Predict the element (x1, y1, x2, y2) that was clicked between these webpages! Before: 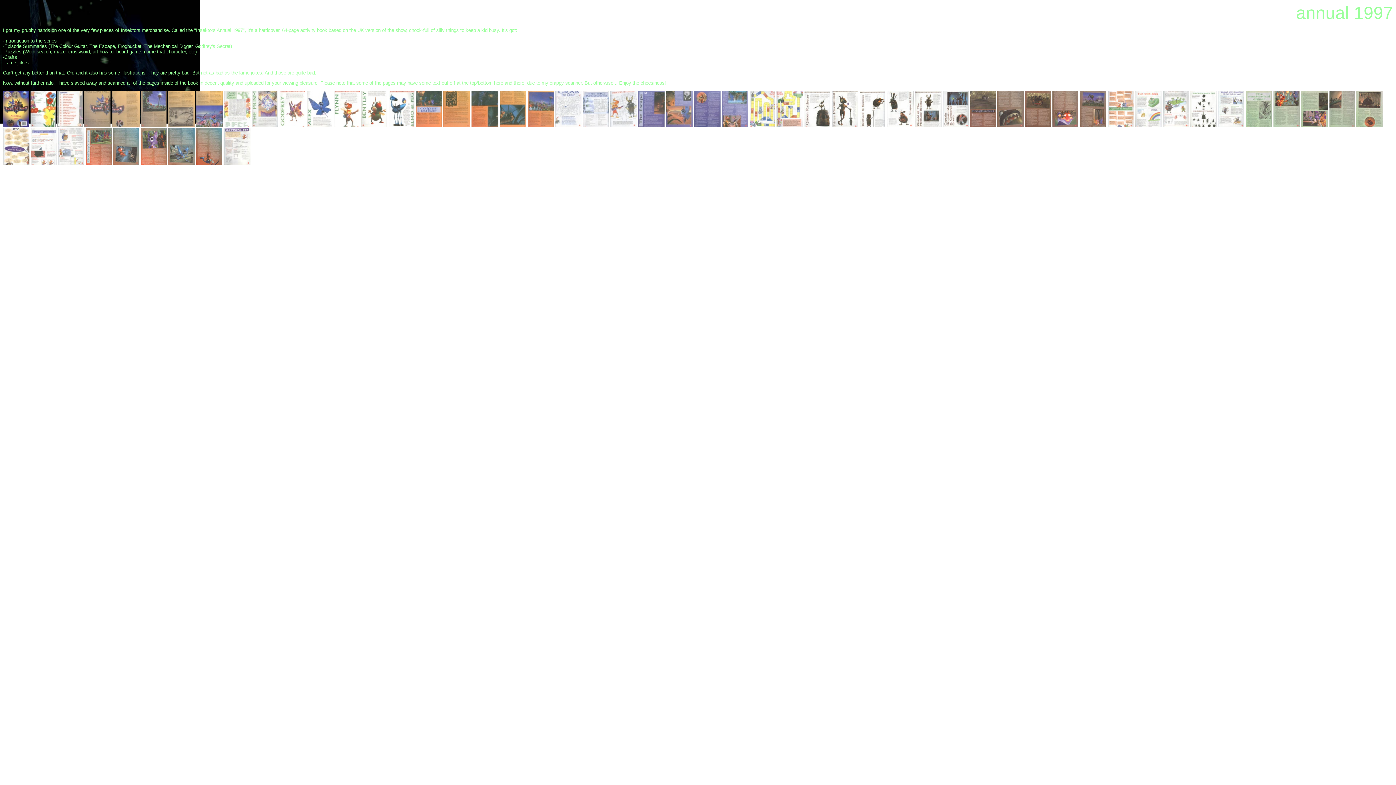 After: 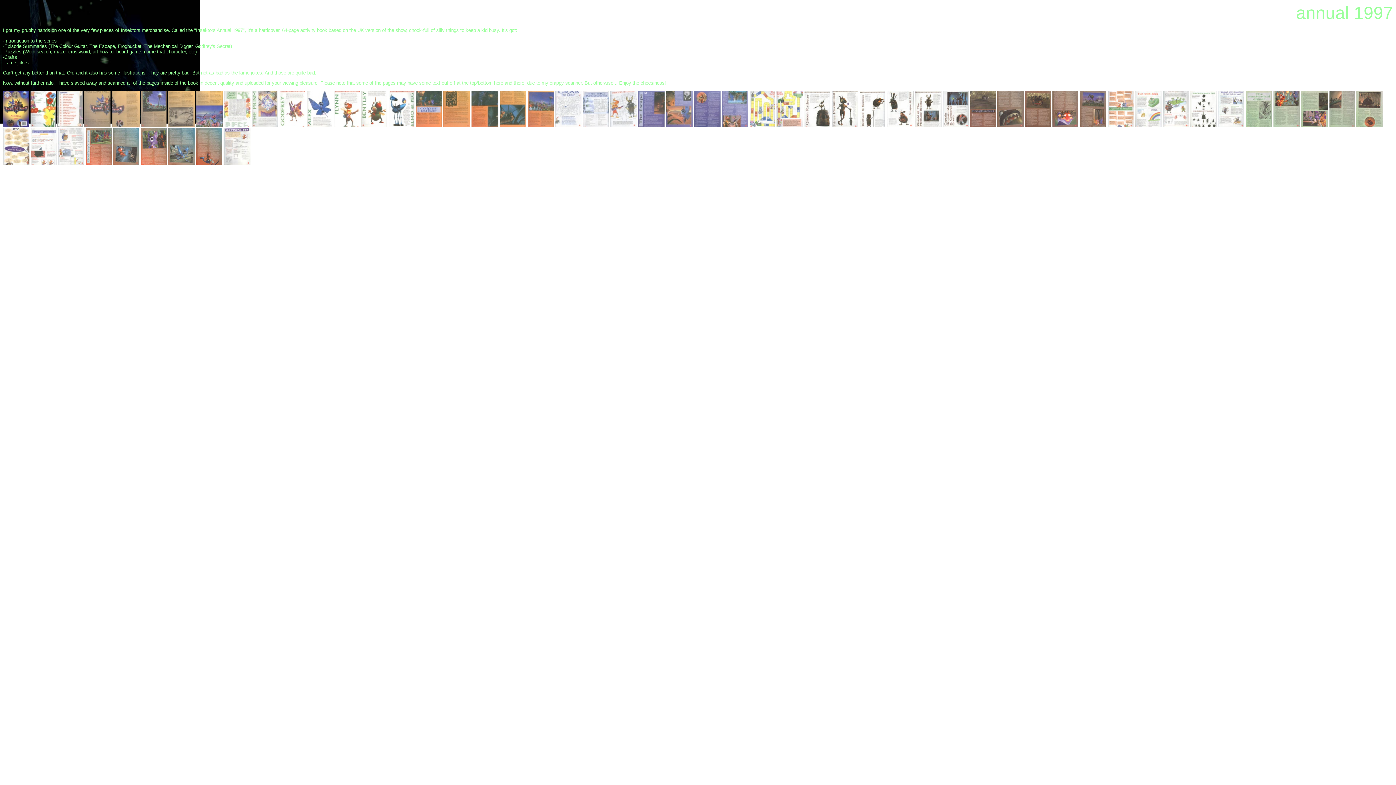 Action: bbox: (57, 122, 82, 128)